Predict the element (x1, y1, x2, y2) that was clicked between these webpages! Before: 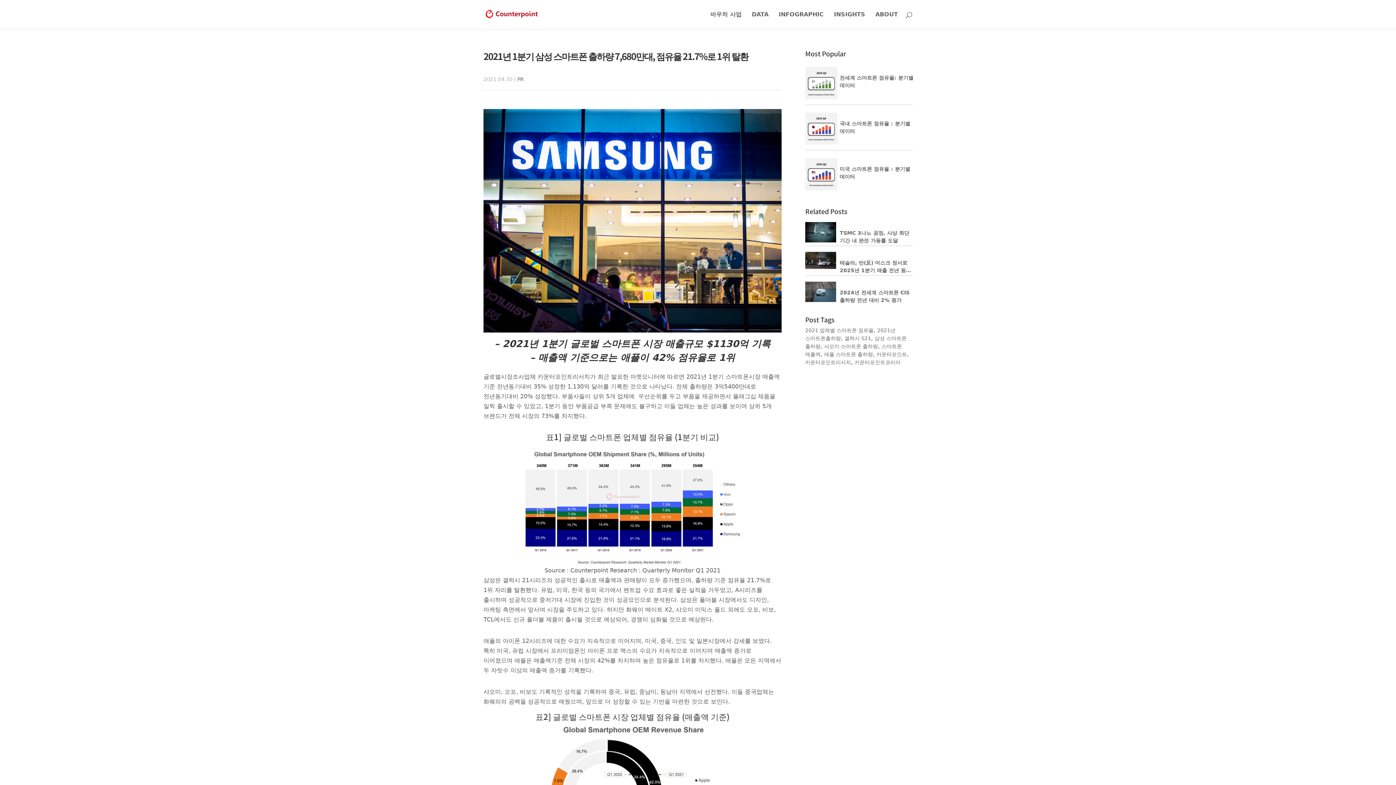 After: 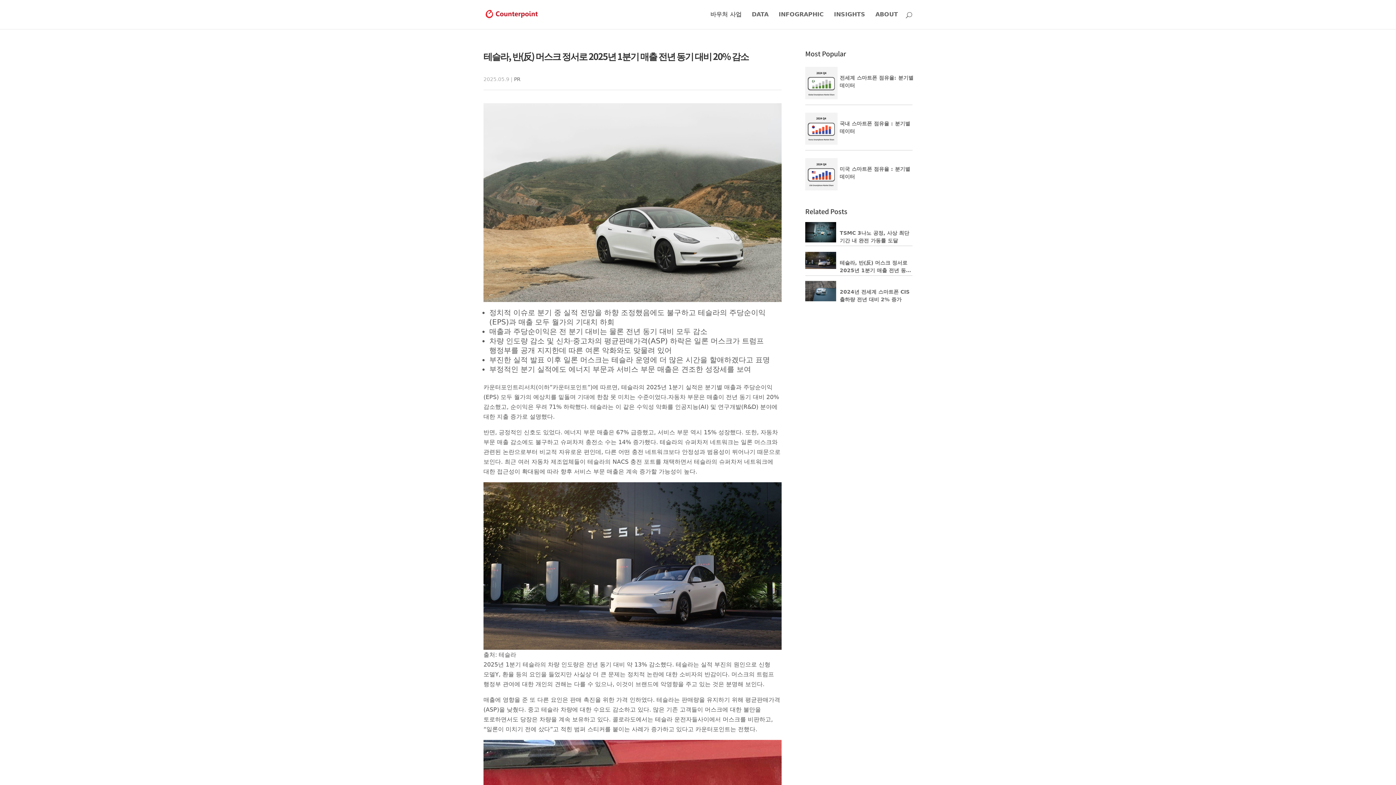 Action: label: 테슬라, 반(反) 머스크 정서로 2025년 1분기 매출 전년 동기 대비 20% 감소 bbox: (840, 250, 912, 274)